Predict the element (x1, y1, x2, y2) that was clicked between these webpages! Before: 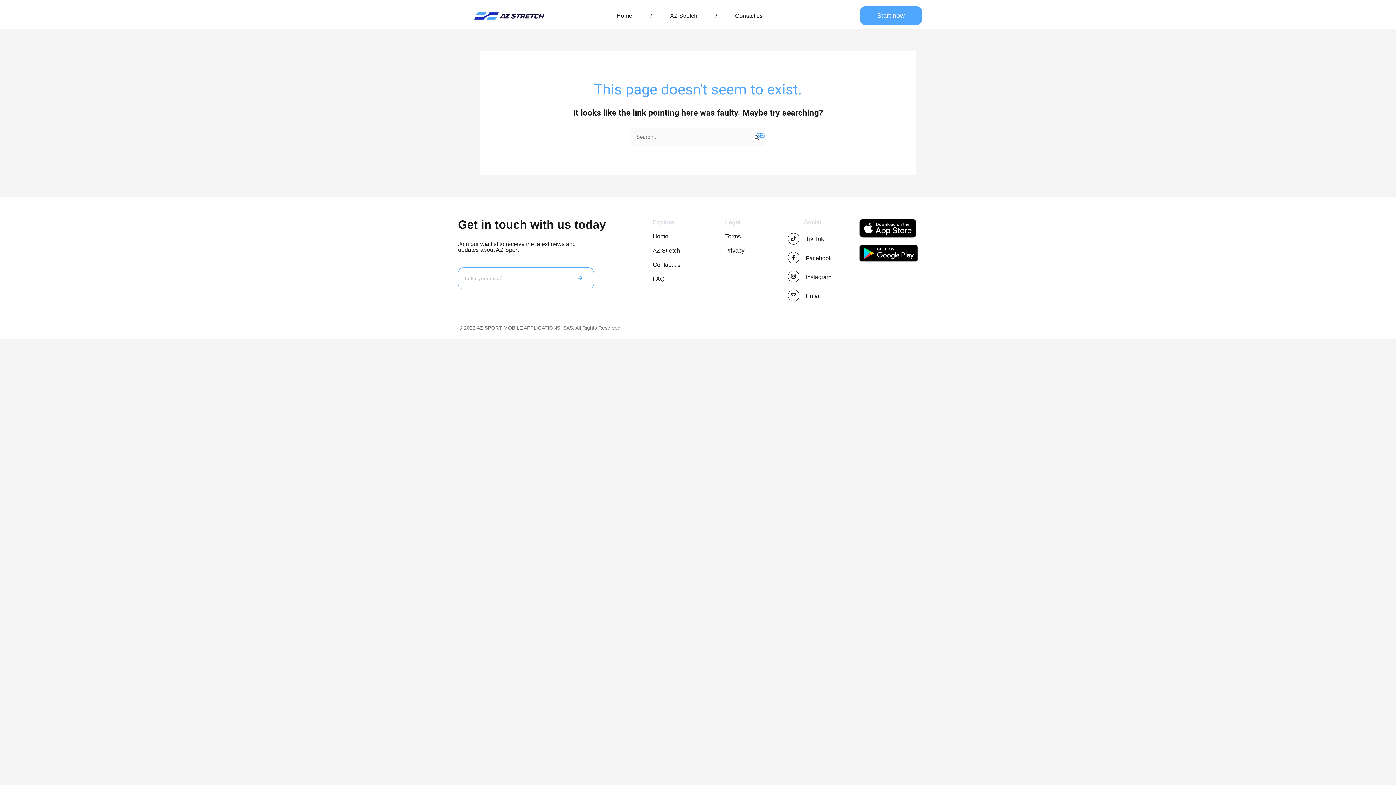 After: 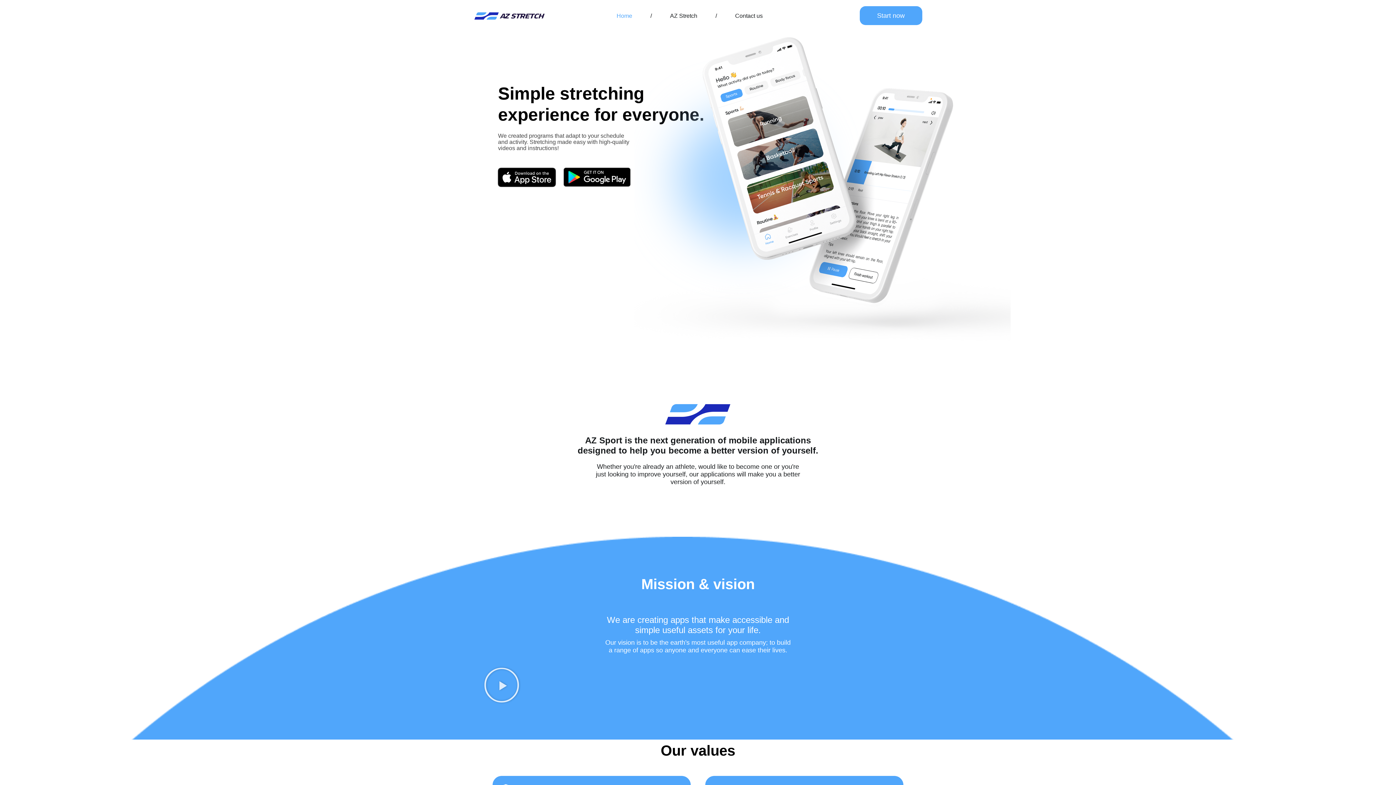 Action: bbox: (652, 232, 718, 239) label: Home